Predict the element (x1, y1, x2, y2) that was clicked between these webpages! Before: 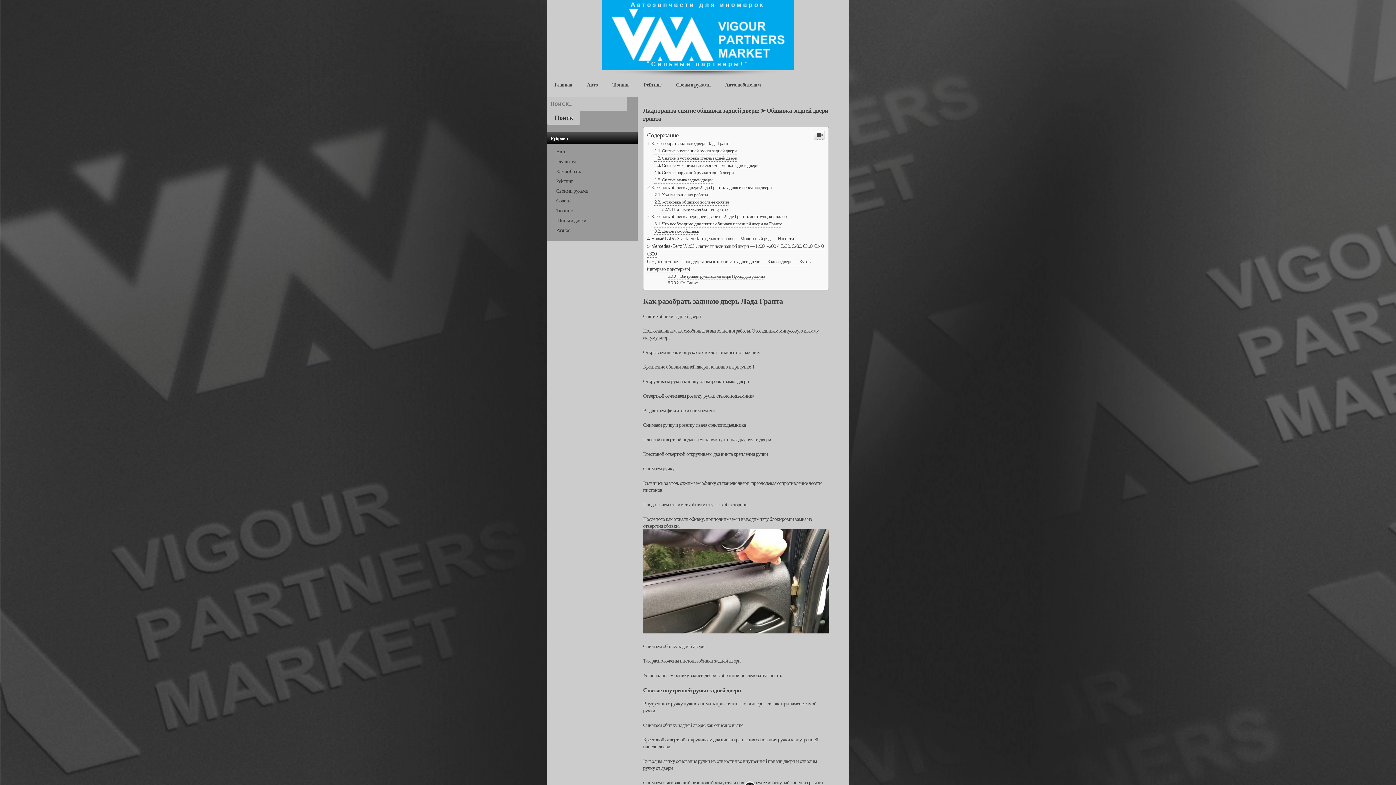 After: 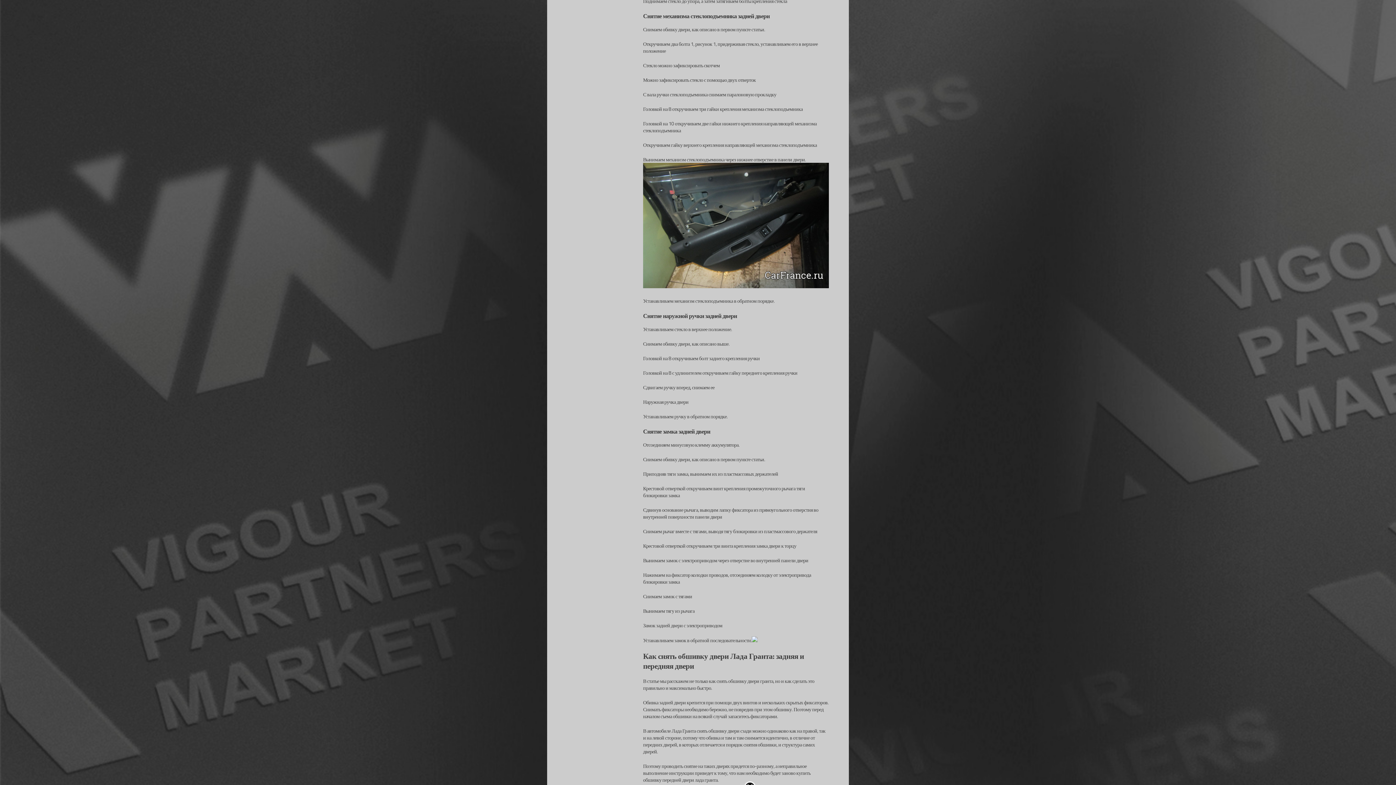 Action: label: Снятие механизма стеклоподъемника задней двери bbox: (654, 308, 758, 315)